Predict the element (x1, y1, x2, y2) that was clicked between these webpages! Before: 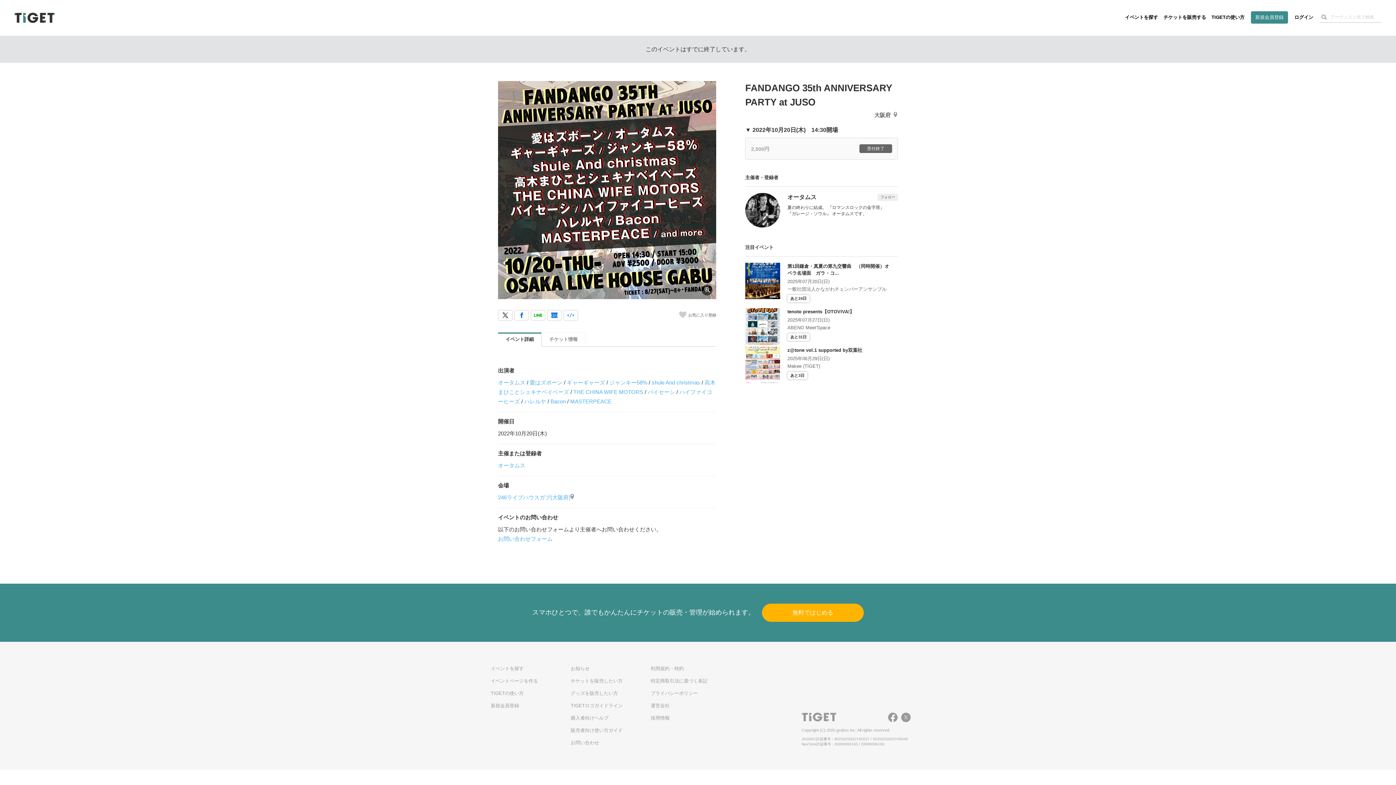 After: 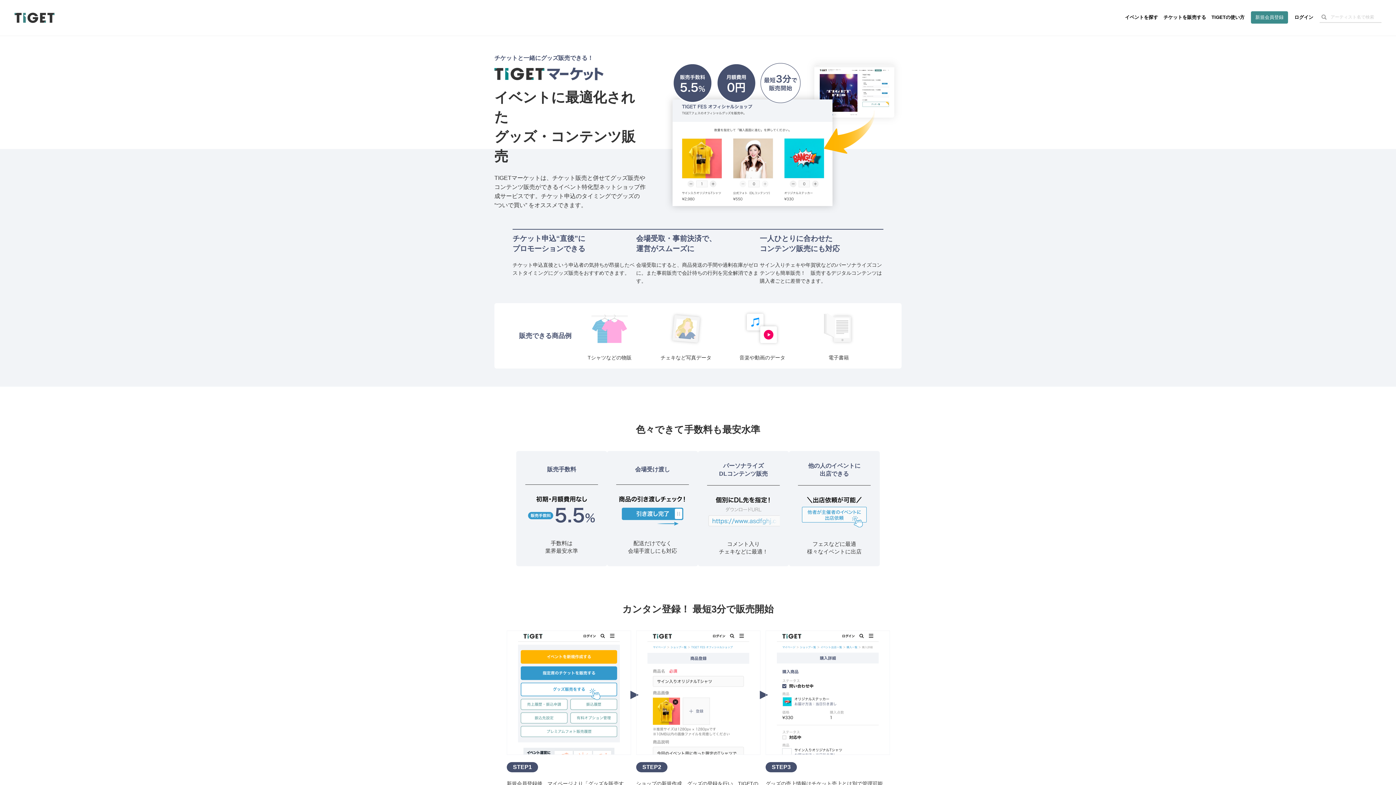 Action: label: グッズを販売したい方 bbox: (570, 690, 618, 696)